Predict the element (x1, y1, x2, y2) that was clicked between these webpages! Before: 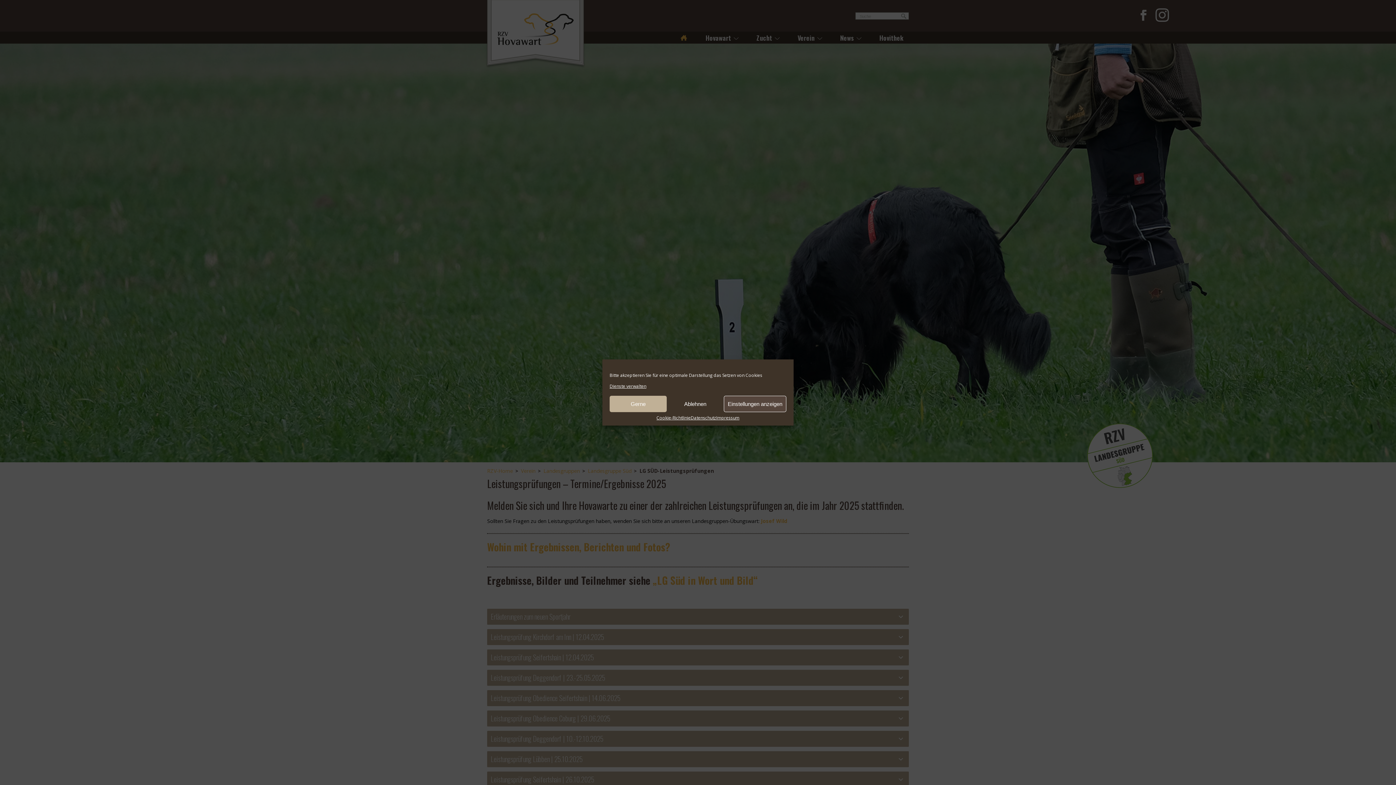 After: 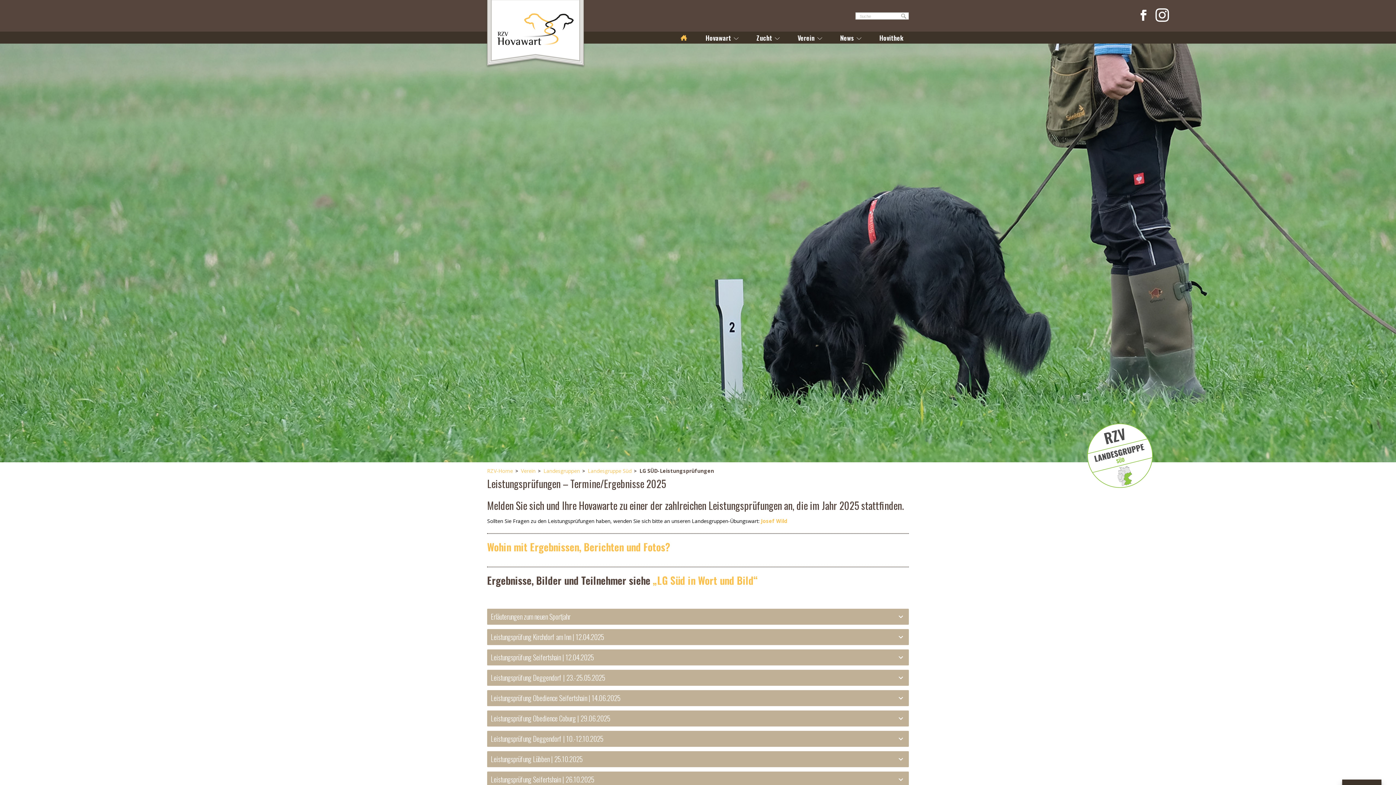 Action: label: Ablehnen bbox: (666, 396, 723, 412)